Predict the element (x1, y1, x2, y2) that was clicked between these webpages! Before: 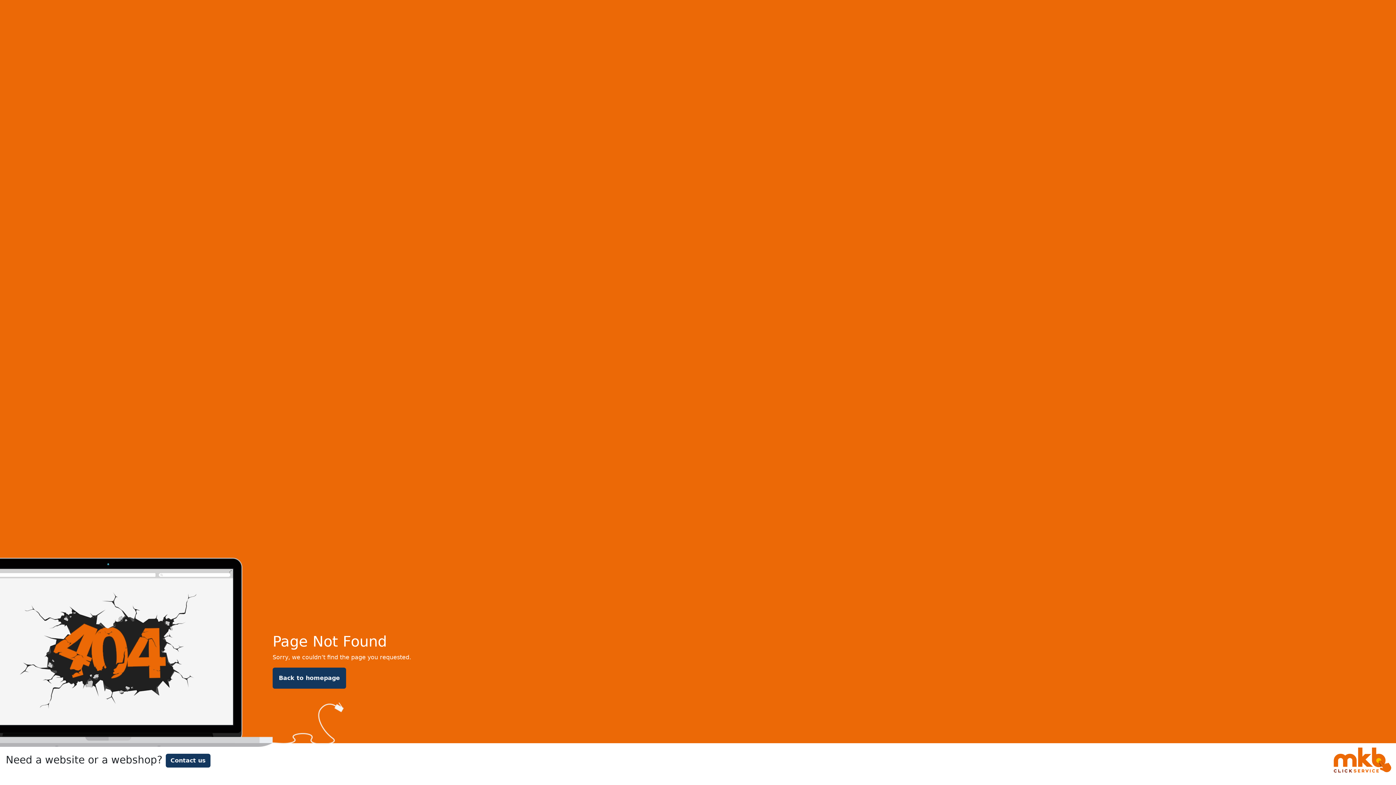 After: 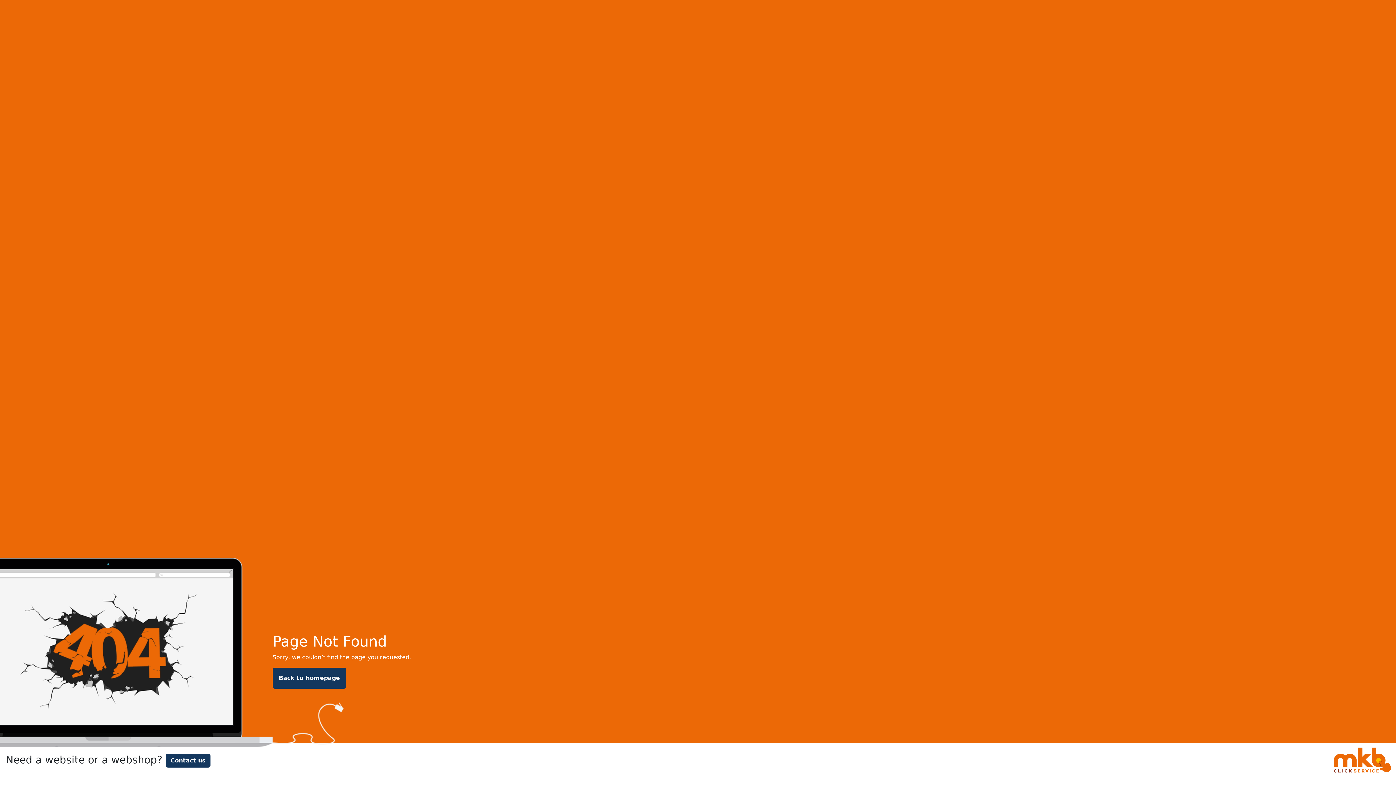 Action: bbox: (272, 668, 346, 689) label: Back to homepage